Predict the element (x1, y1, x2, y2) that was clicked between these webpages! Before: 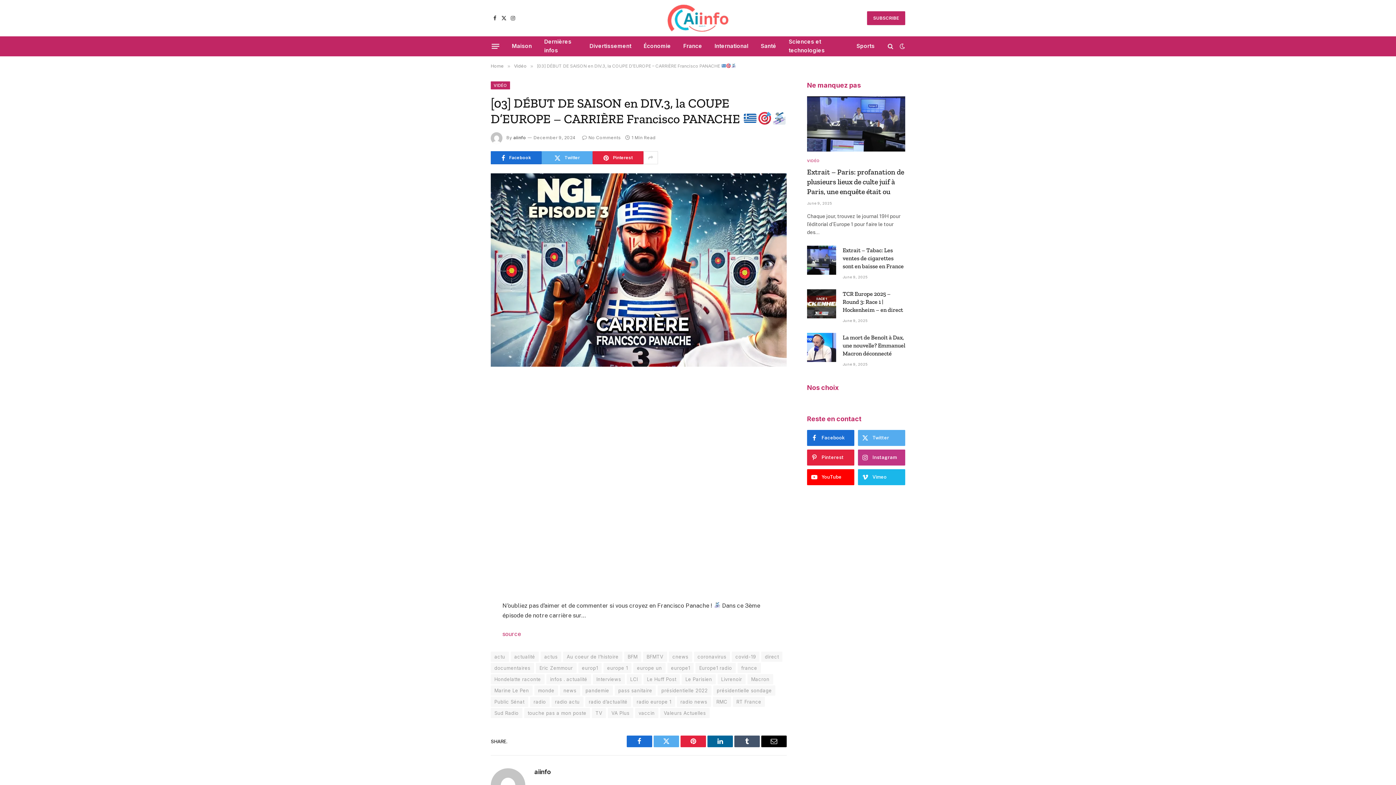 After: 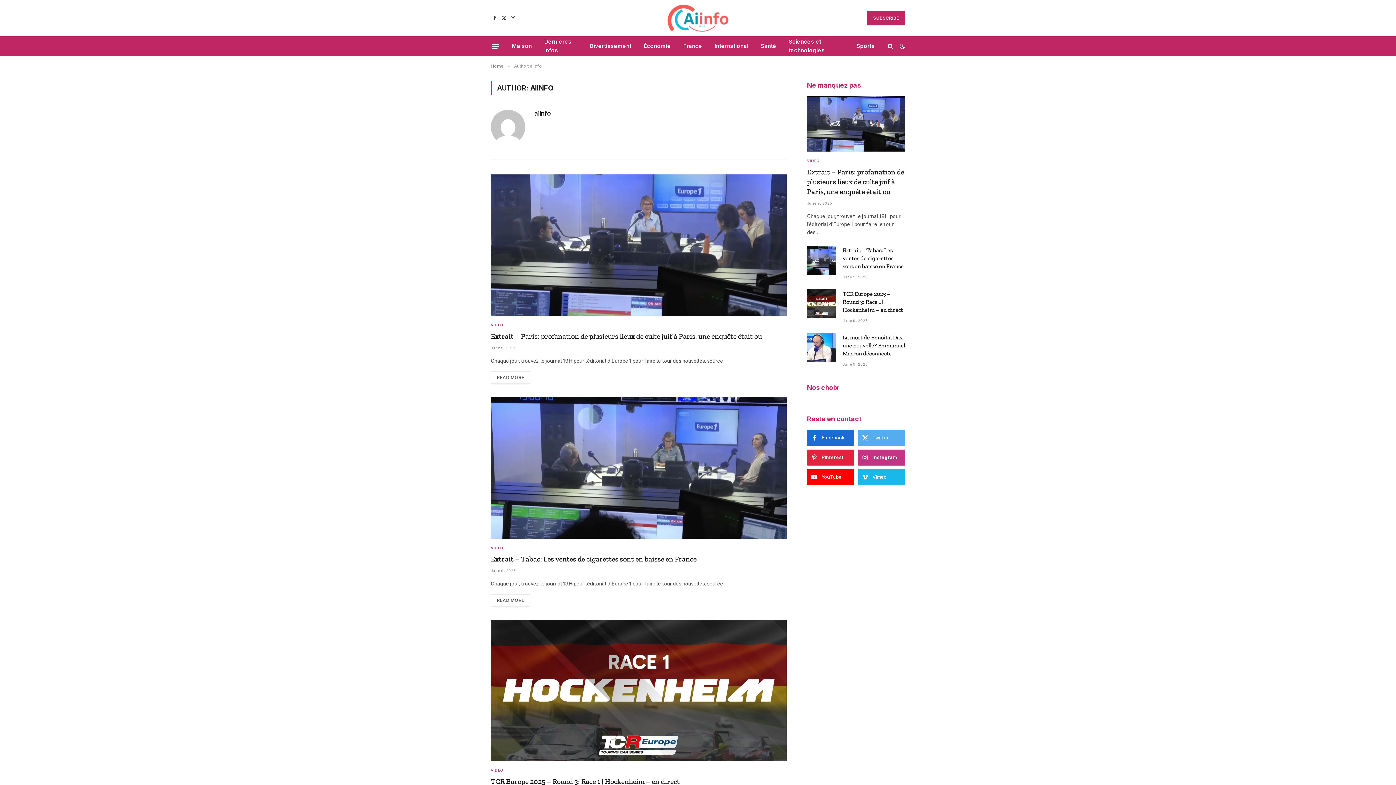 Action: label: aiinfo bbox: (534, 768, 551, 776)